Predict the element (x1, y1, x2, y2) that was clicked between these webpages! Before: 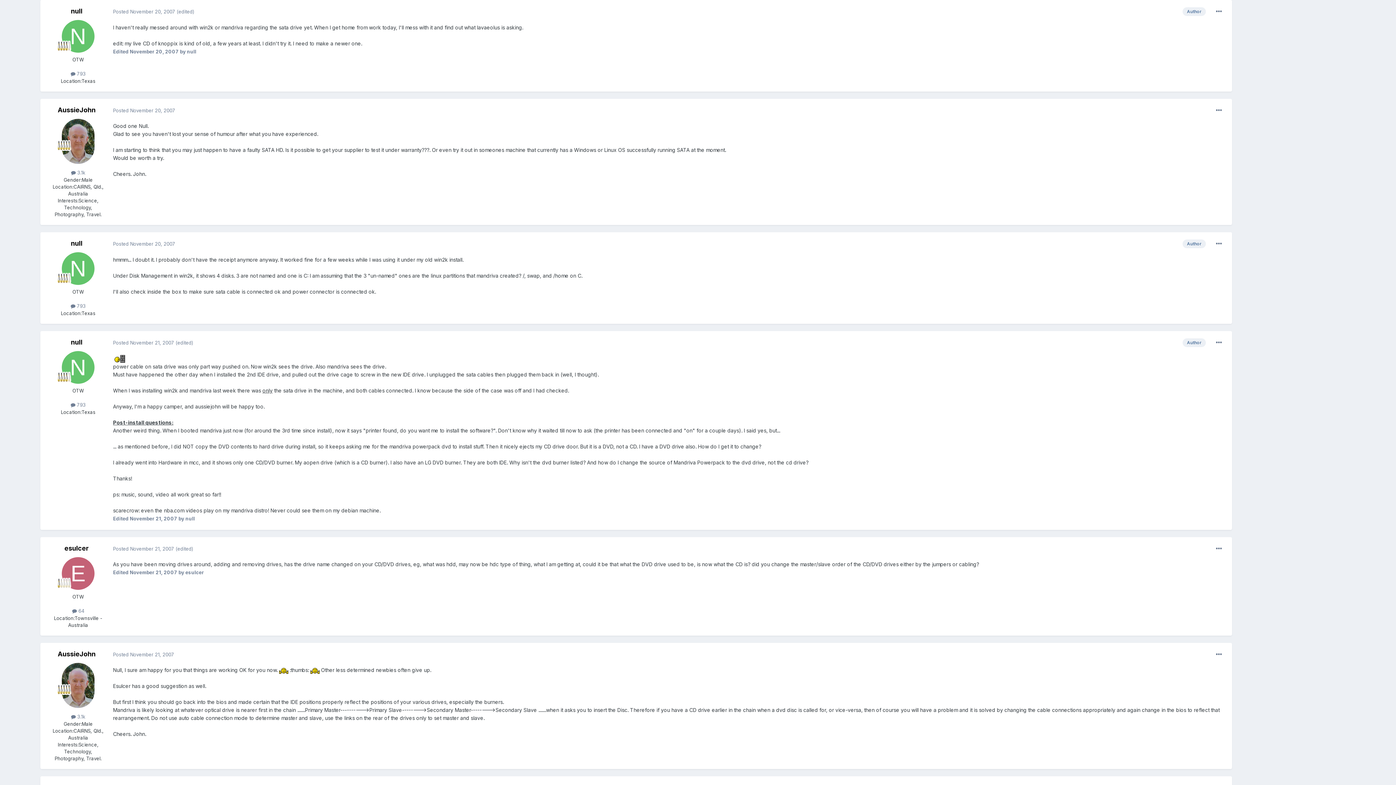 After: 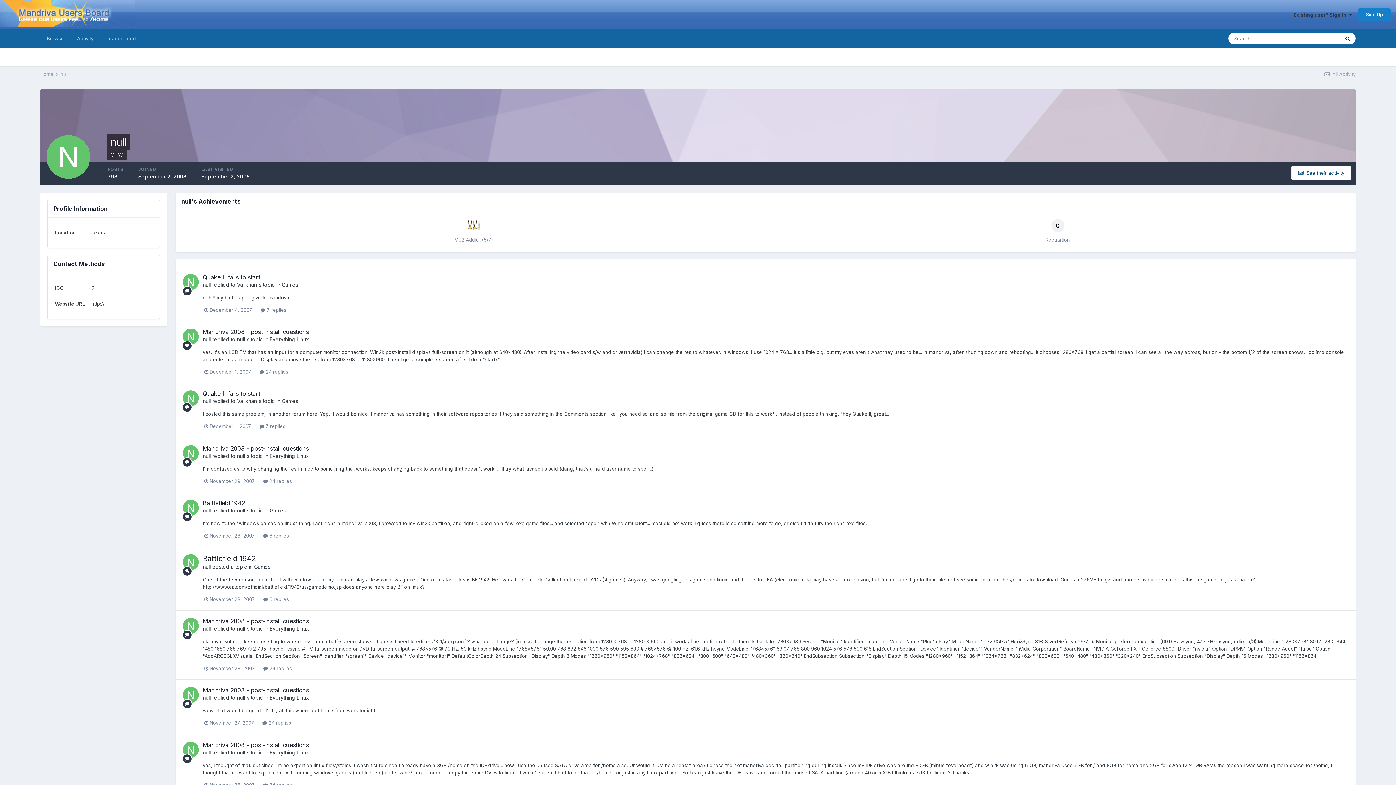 Action: label: null bbox: (70, 7, 82, 15)